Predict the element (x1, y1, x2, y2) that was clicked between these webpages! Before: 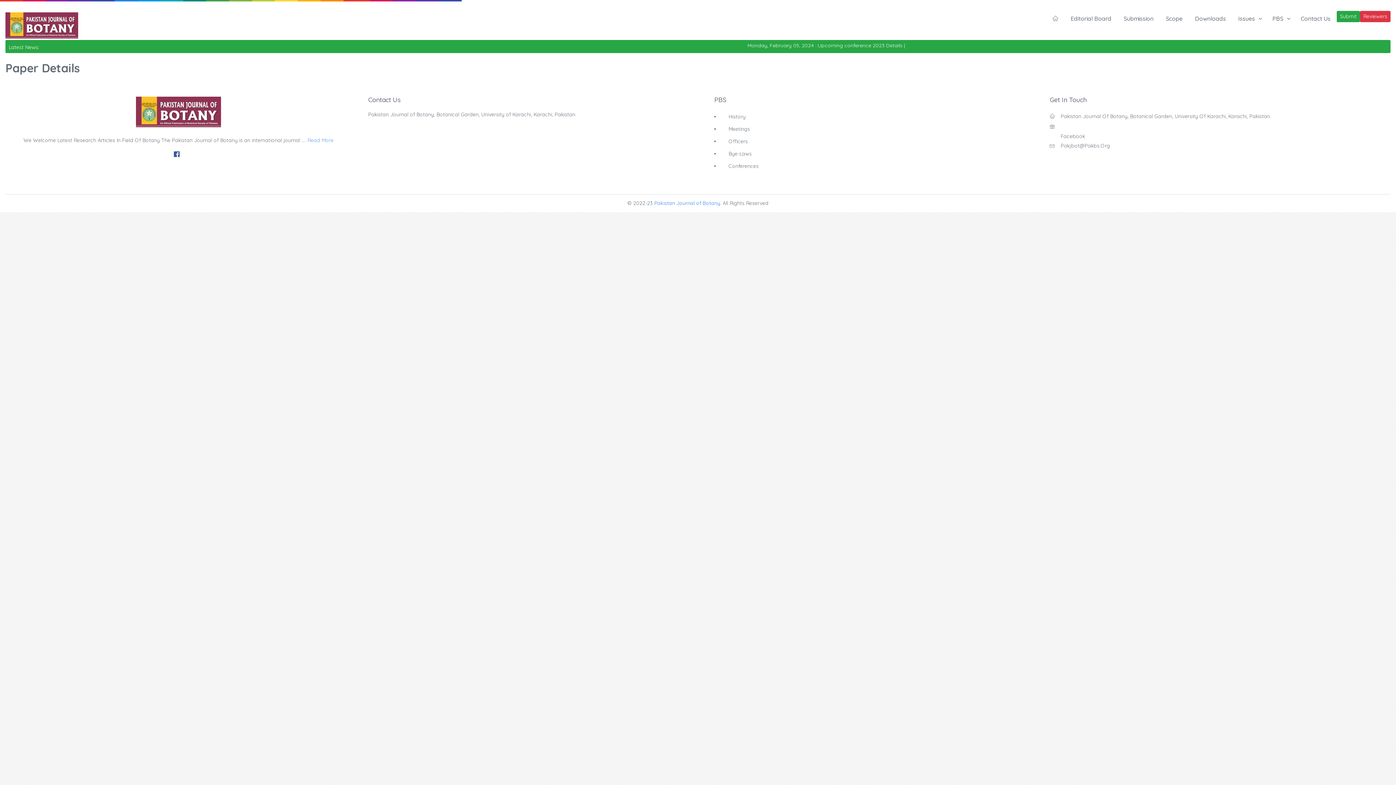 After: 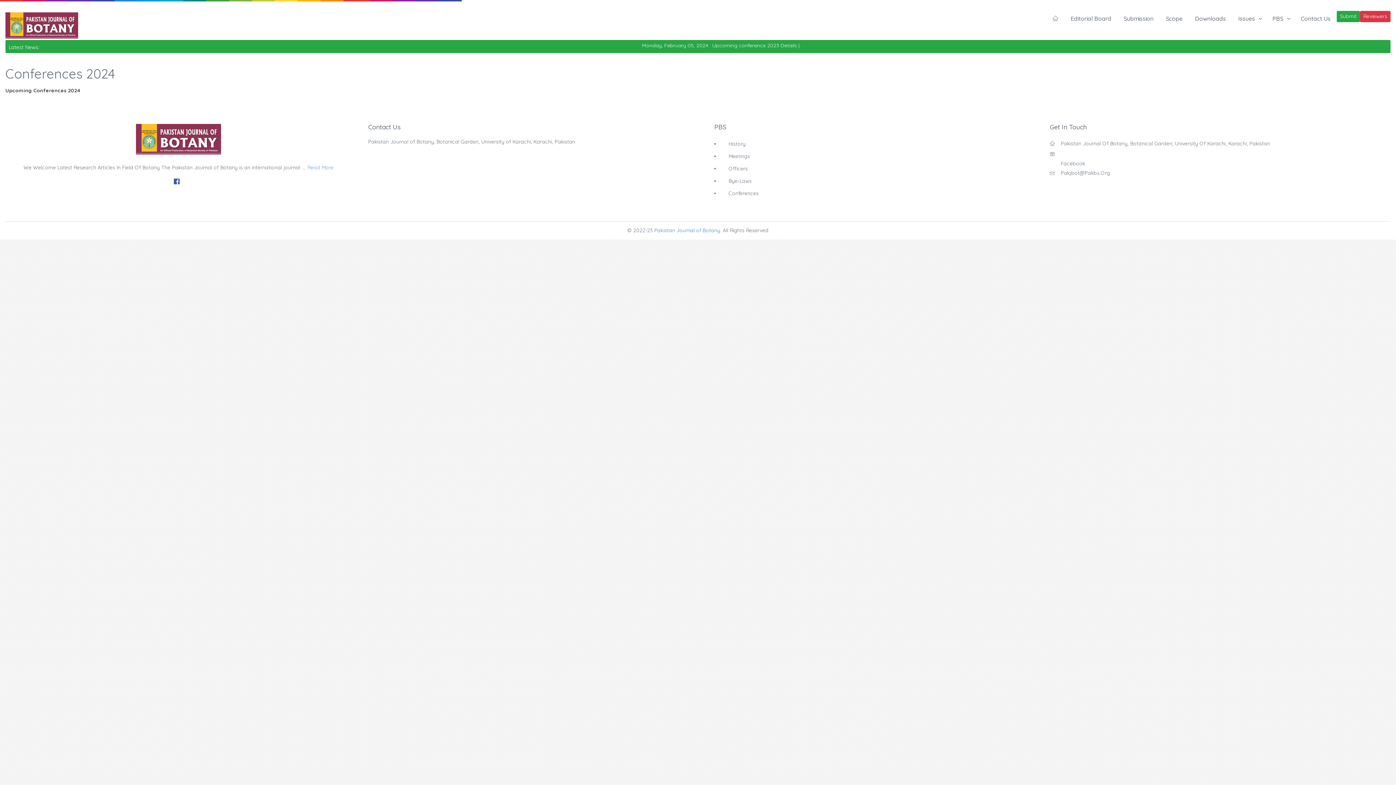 Action: label: Conferences bbox: (720, 162, 1039, 170)